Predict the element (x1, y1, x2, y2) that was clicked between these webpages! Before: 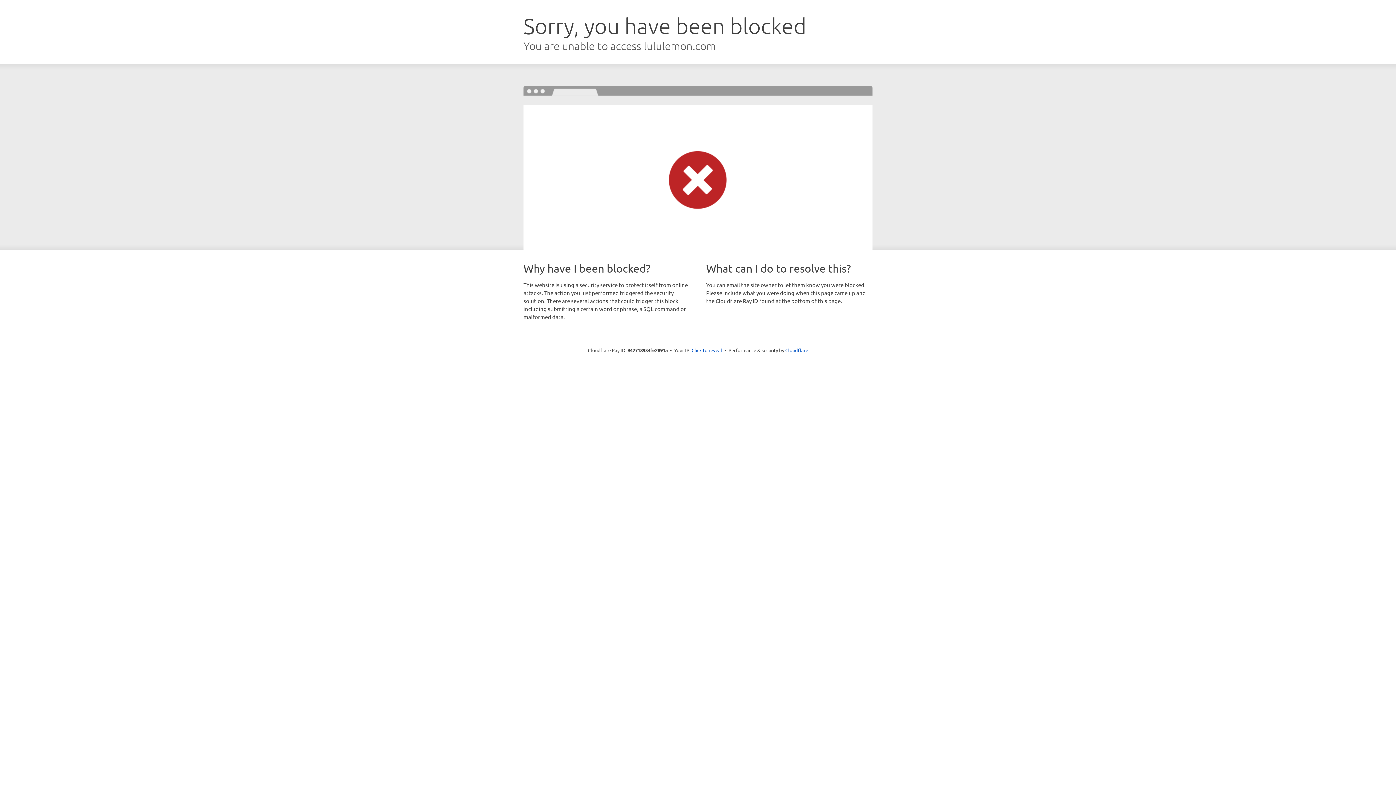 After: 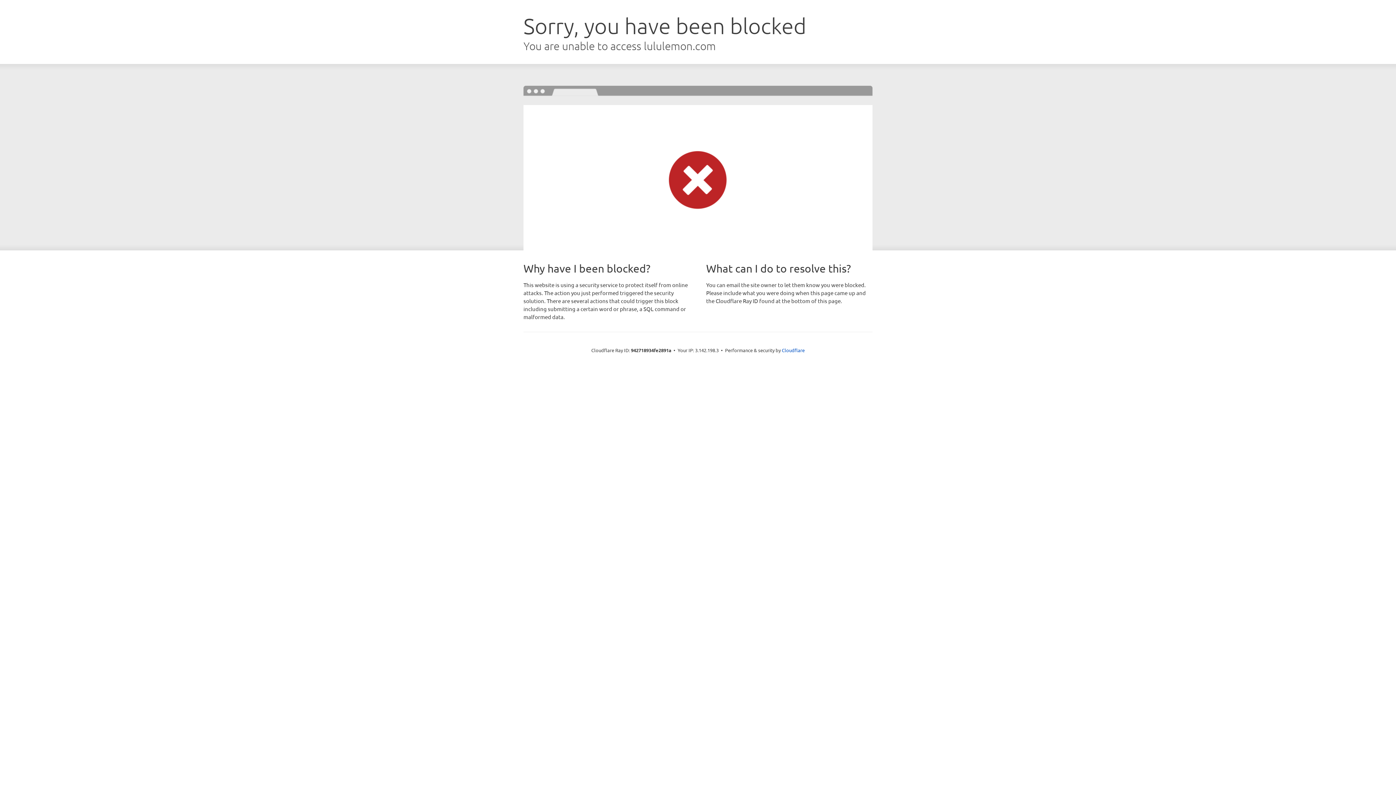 Action: bbox: (691, 346, 722, 353) label: Click to reveal